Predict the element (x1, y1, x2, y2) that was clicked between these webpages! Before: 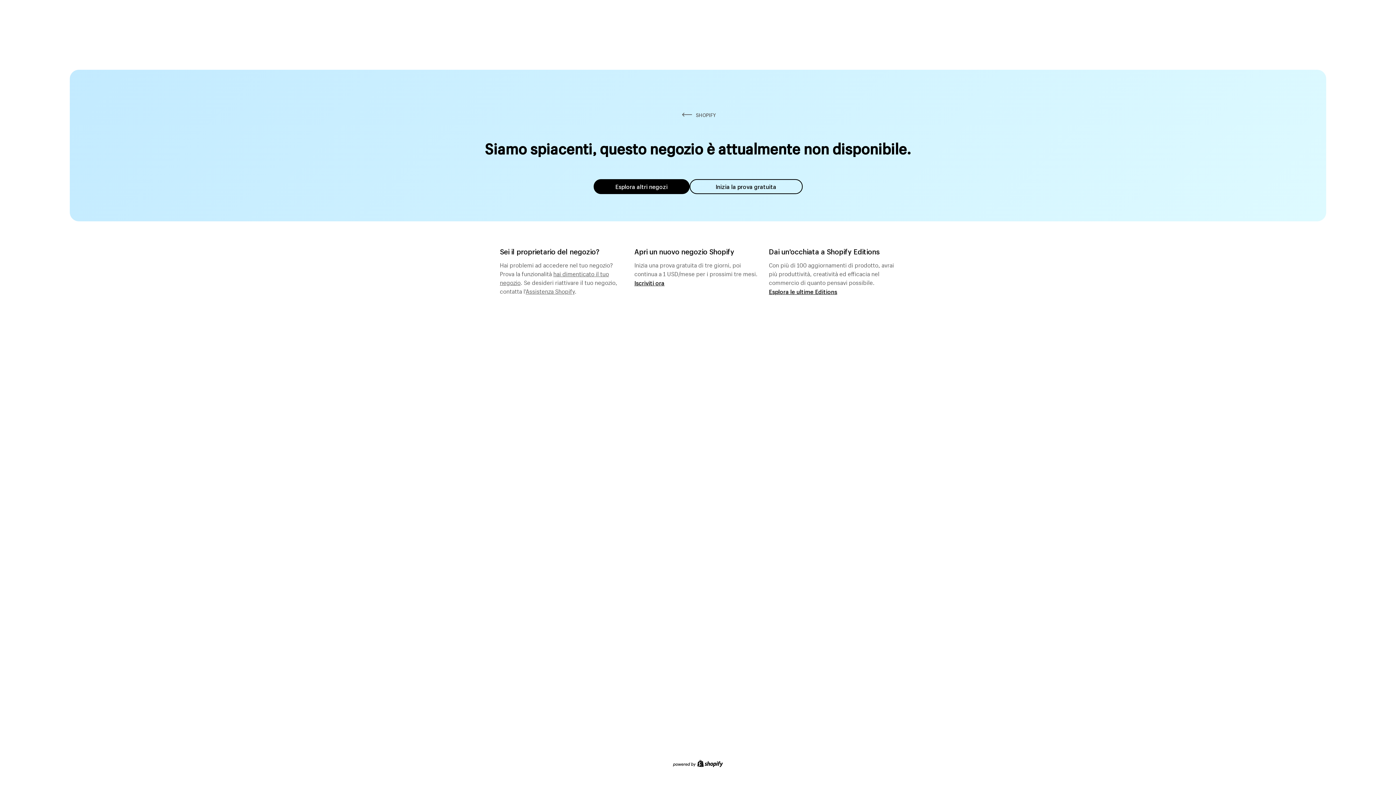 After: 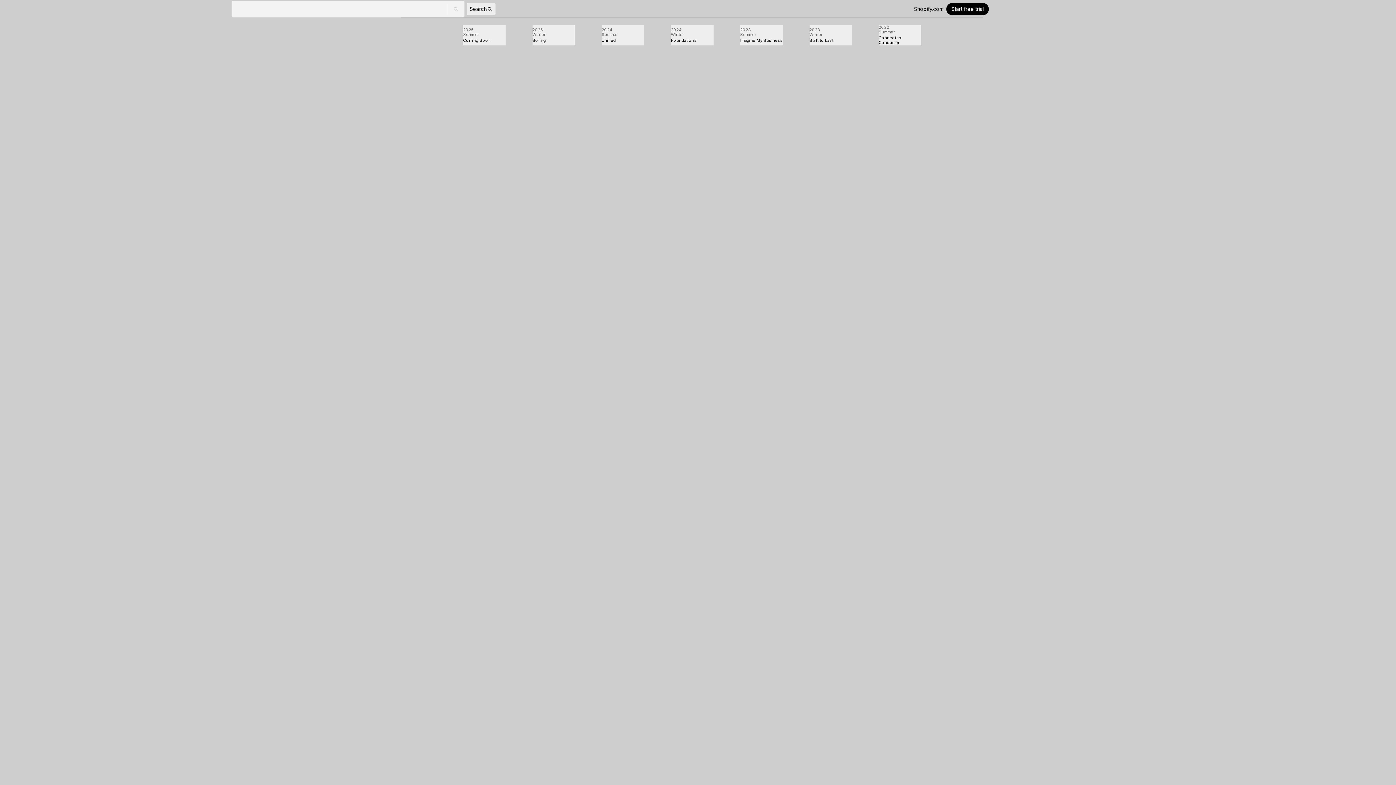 Action: label: Esplora le ultime Editions bbox: (769, 287, 837, 295)